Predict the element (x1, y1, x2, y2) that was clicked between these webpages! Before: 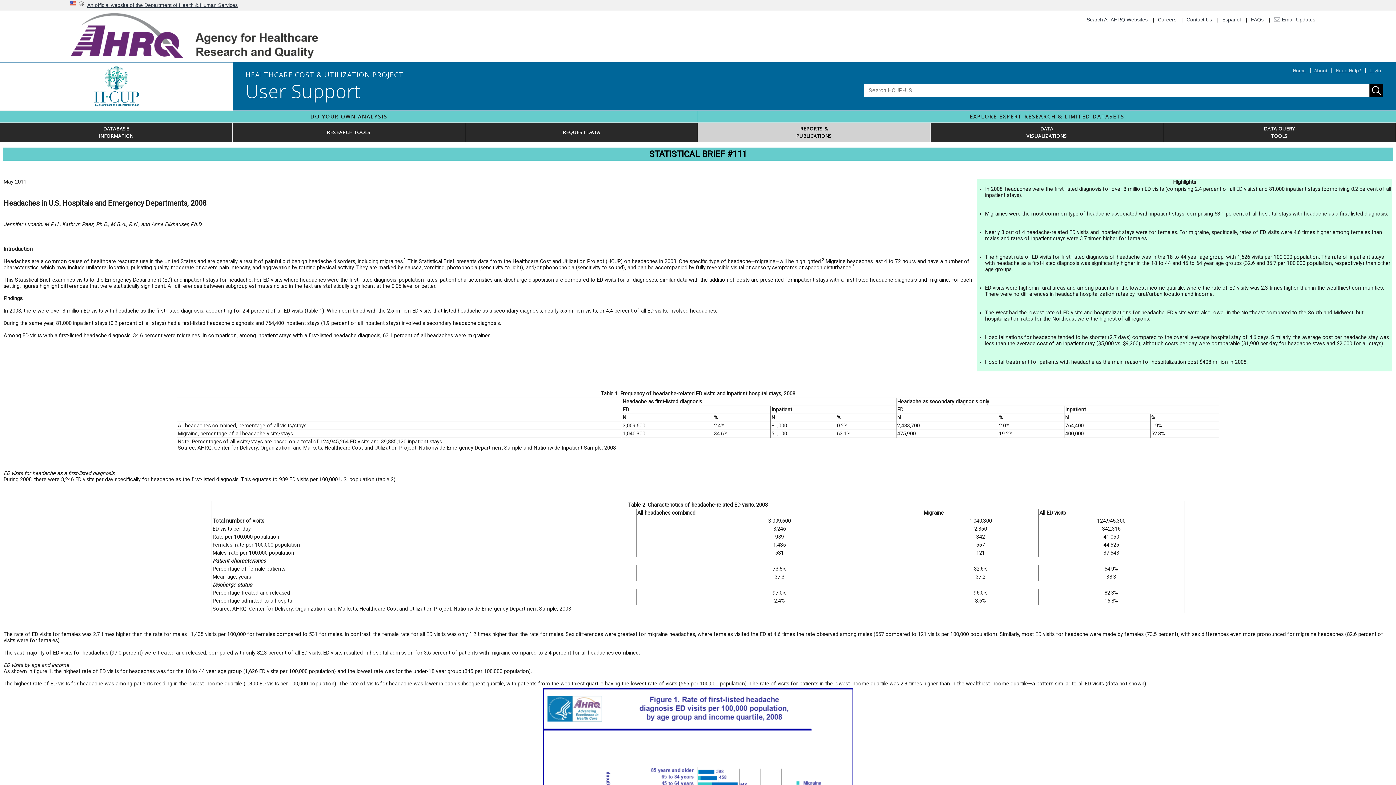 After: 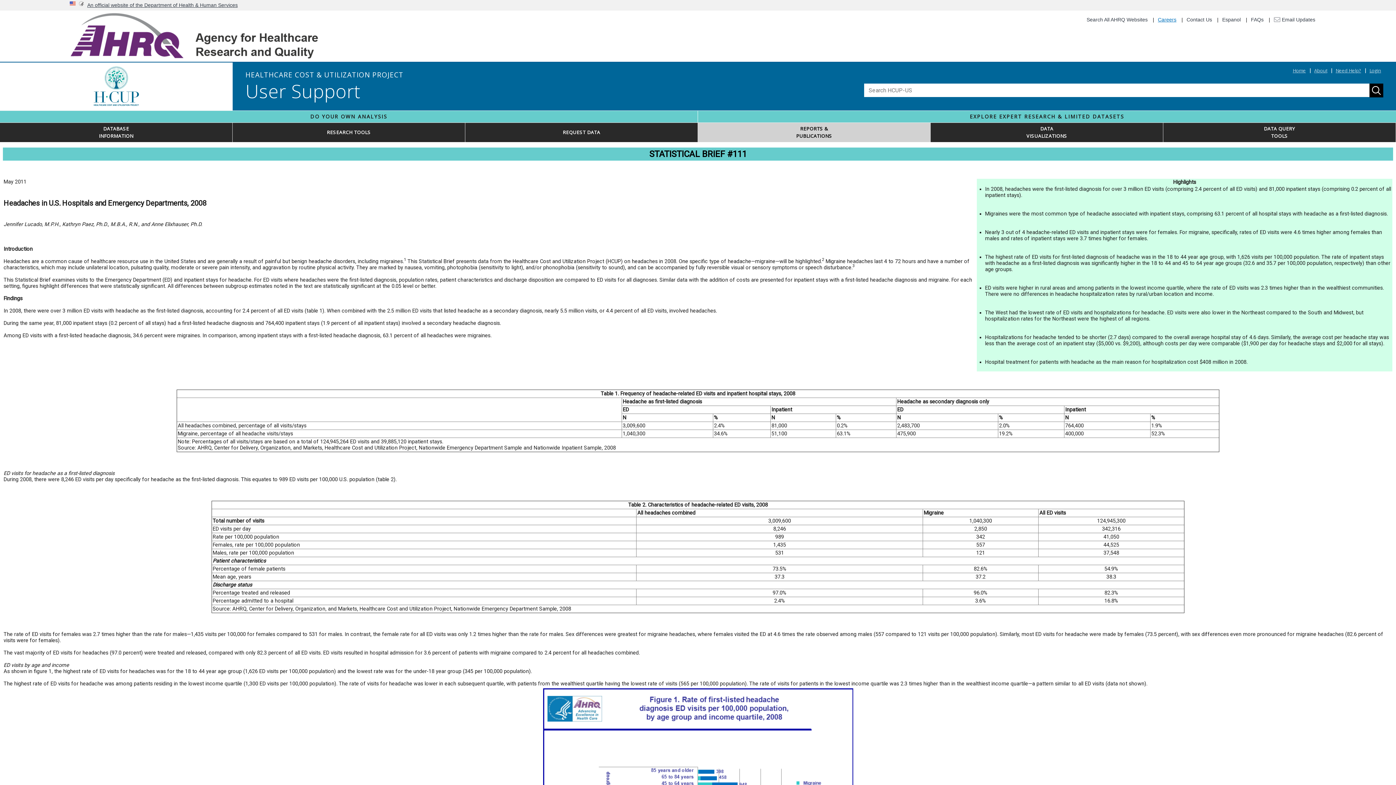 Action: label: Careers bbox: (1158, 16, 1176, 22)